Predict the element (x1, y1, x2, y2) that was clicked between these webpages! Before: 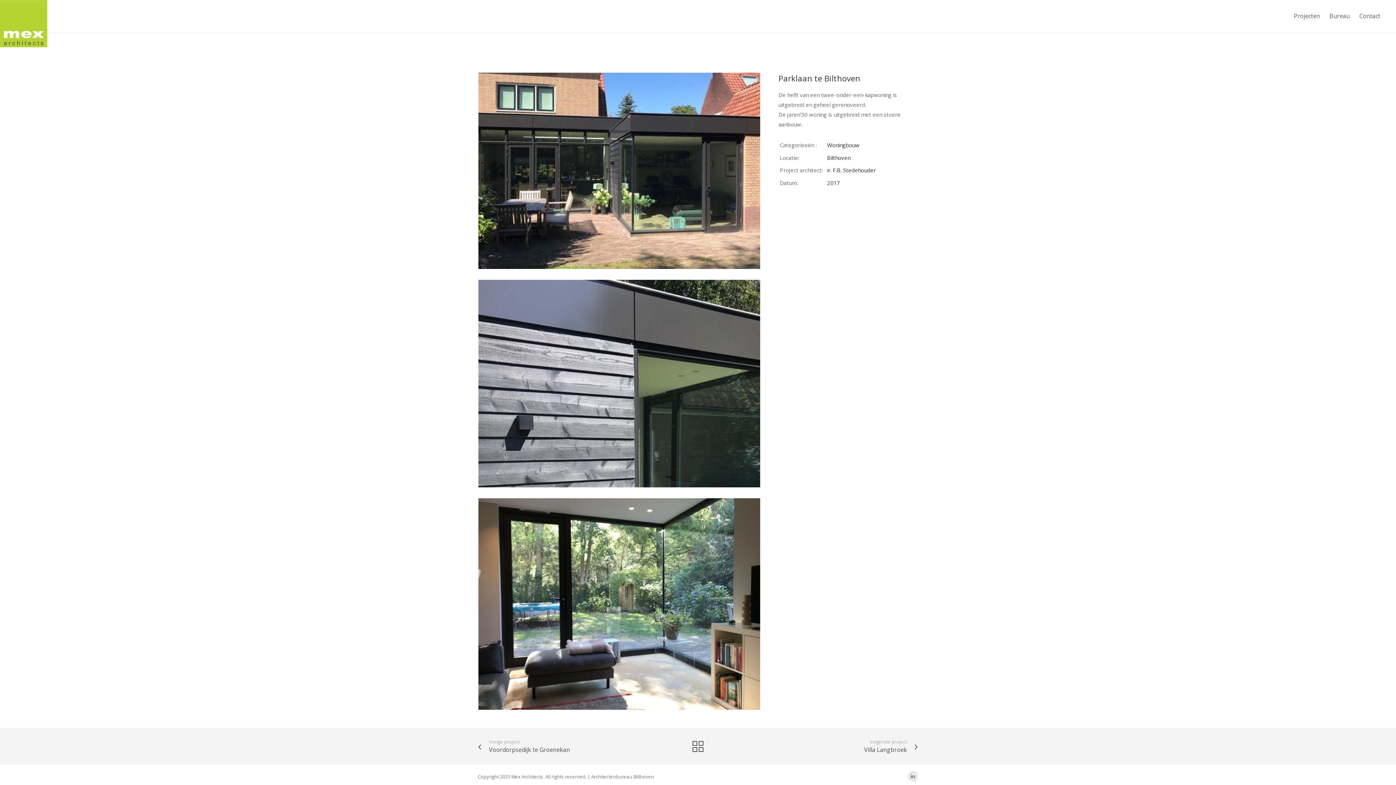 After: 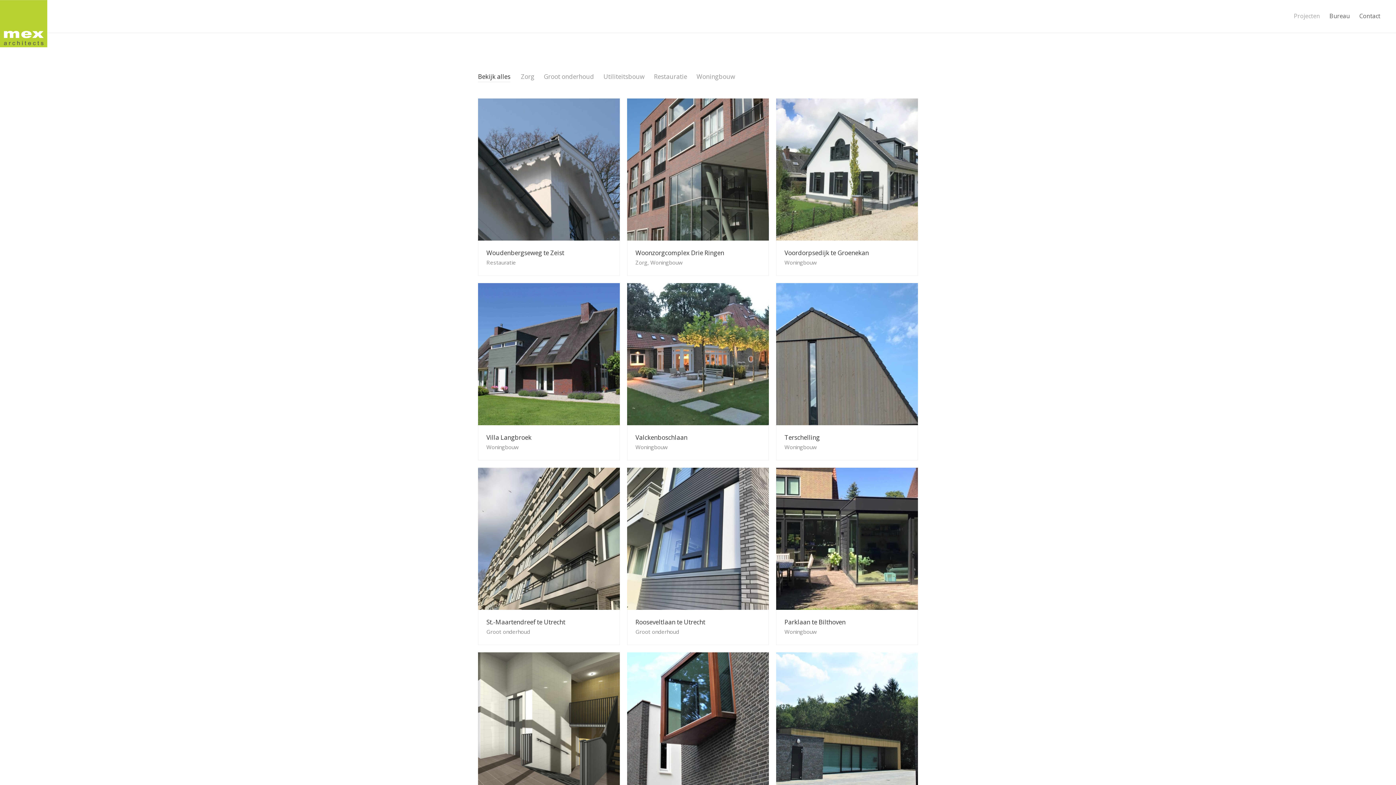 Action: label: Projecten bbox: (1289, 0, 1325, 32)